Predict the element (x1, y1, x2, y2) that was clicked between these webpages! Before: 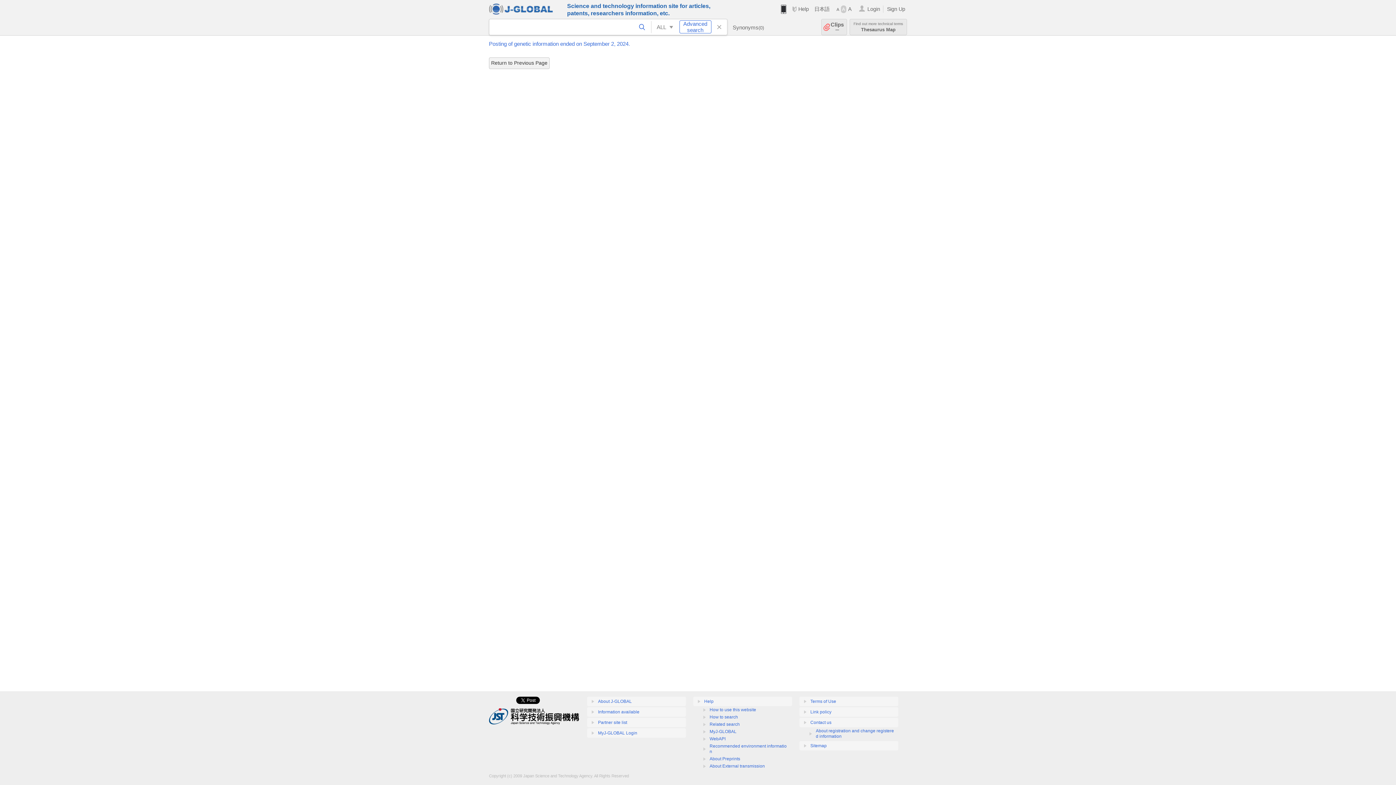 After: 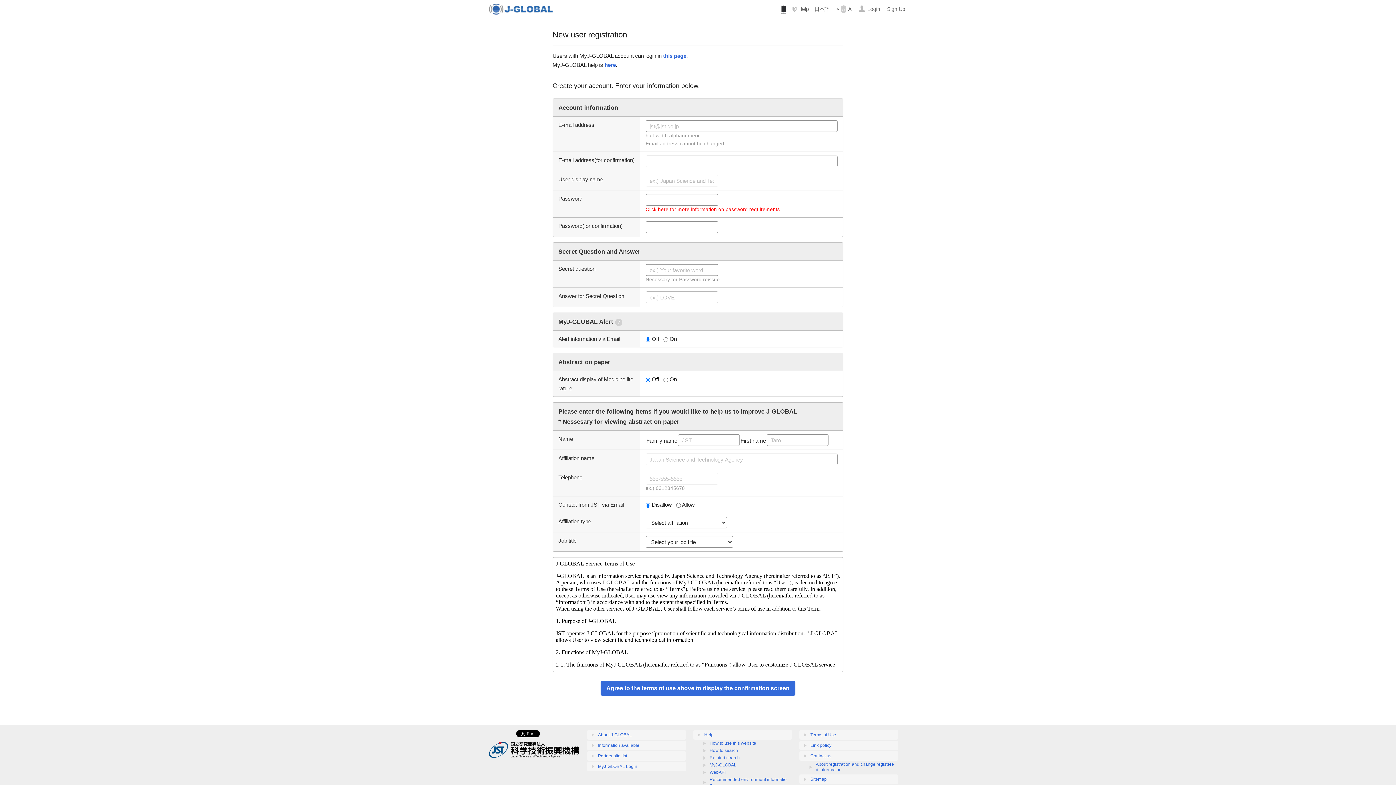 Action: bbox: (887, 6, 905, 12) label: Sign Up